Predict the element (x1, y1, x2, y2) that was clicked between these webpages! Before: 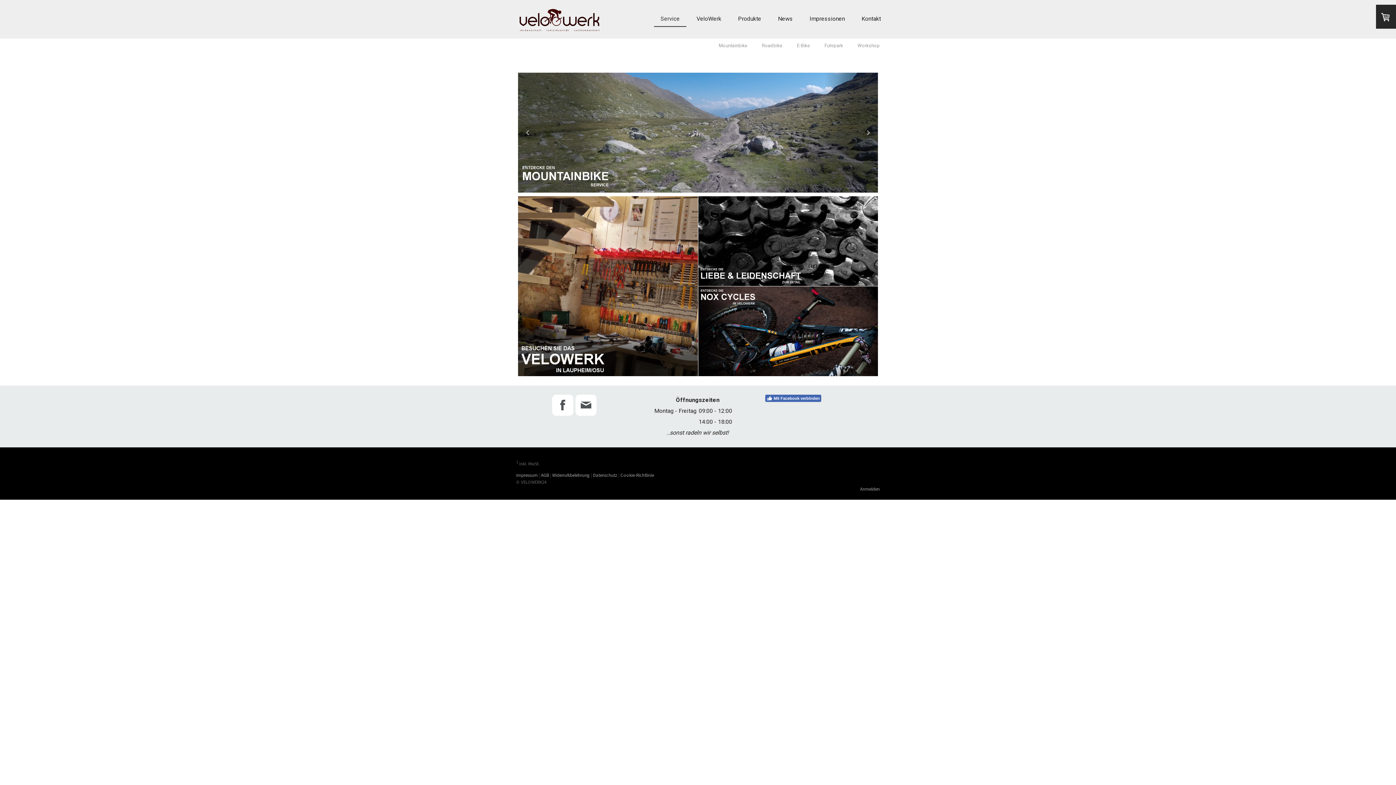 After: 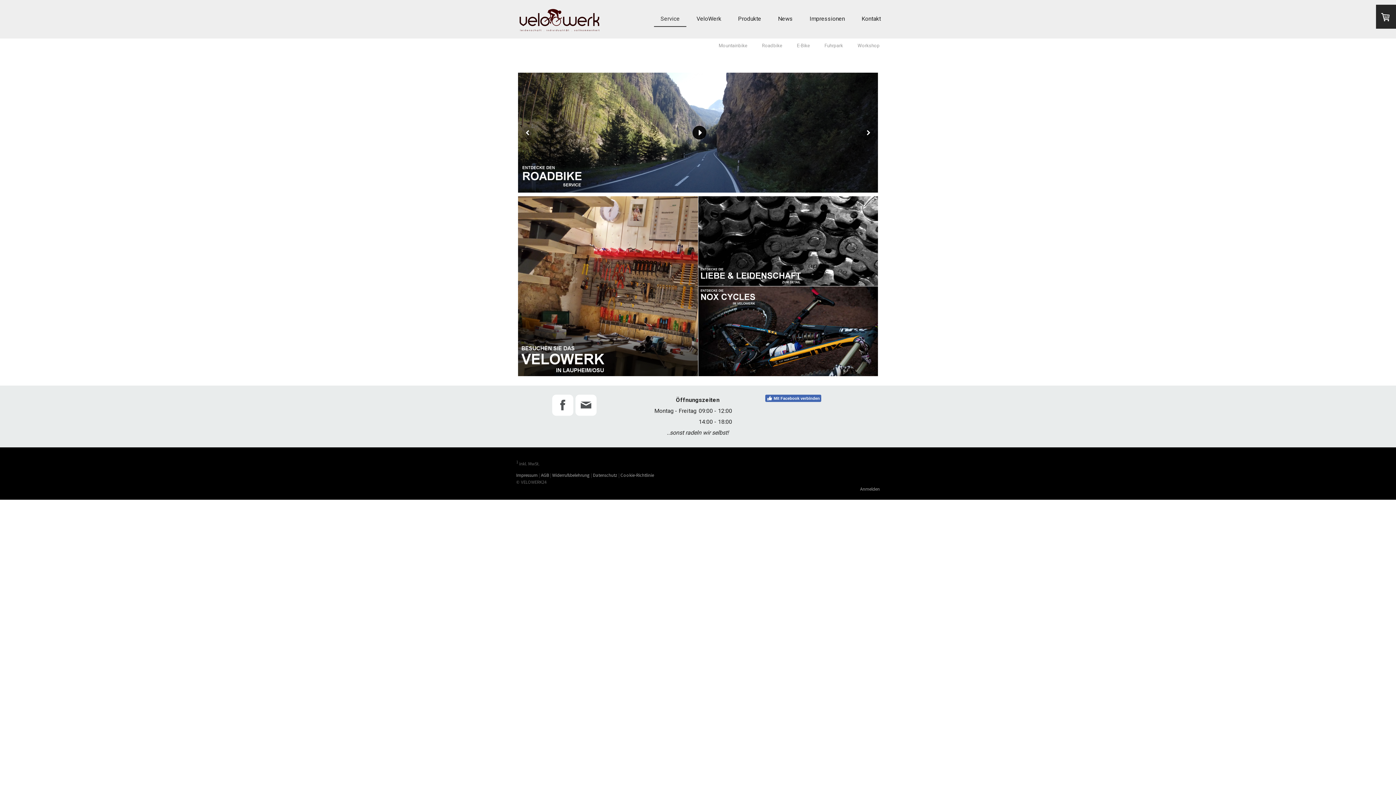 Action: bbox: (692, 125, 706, 139)